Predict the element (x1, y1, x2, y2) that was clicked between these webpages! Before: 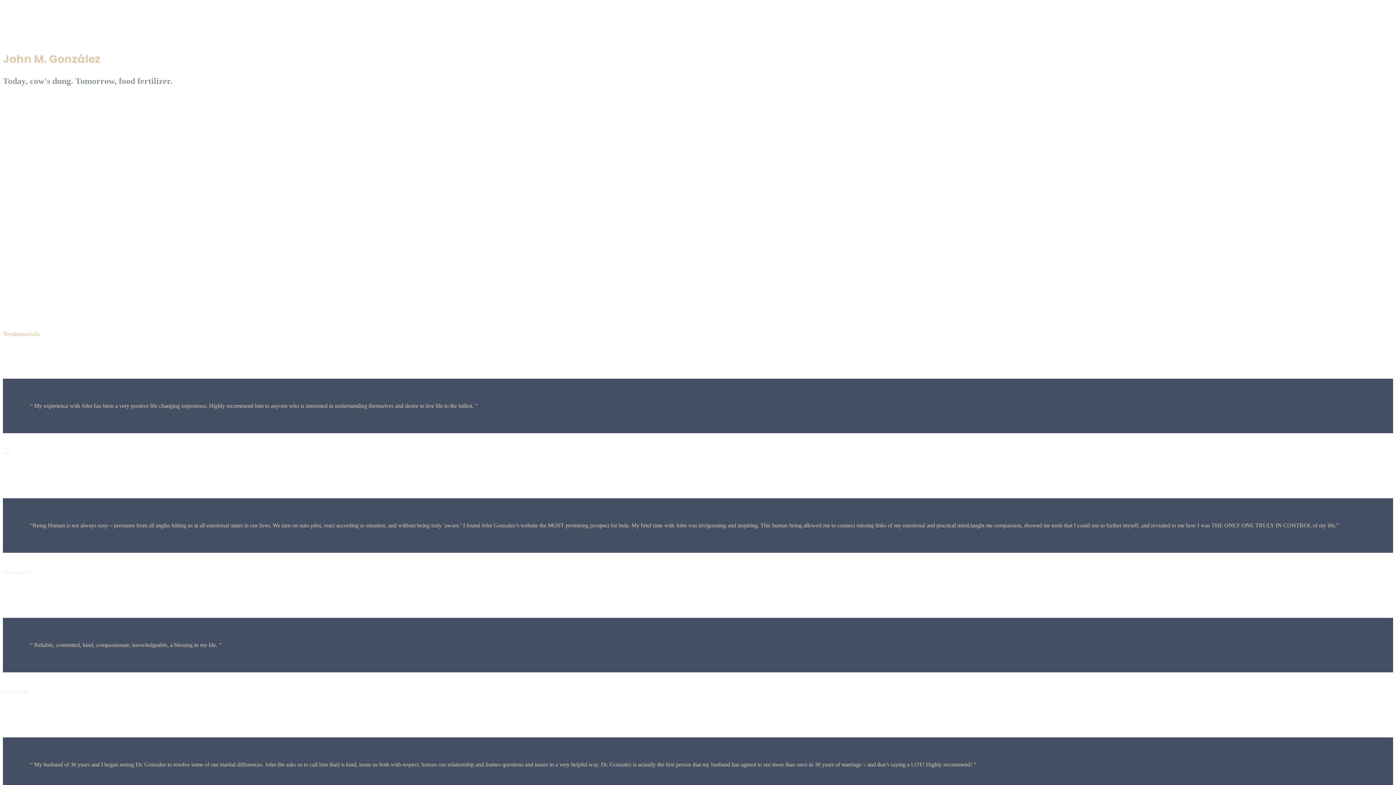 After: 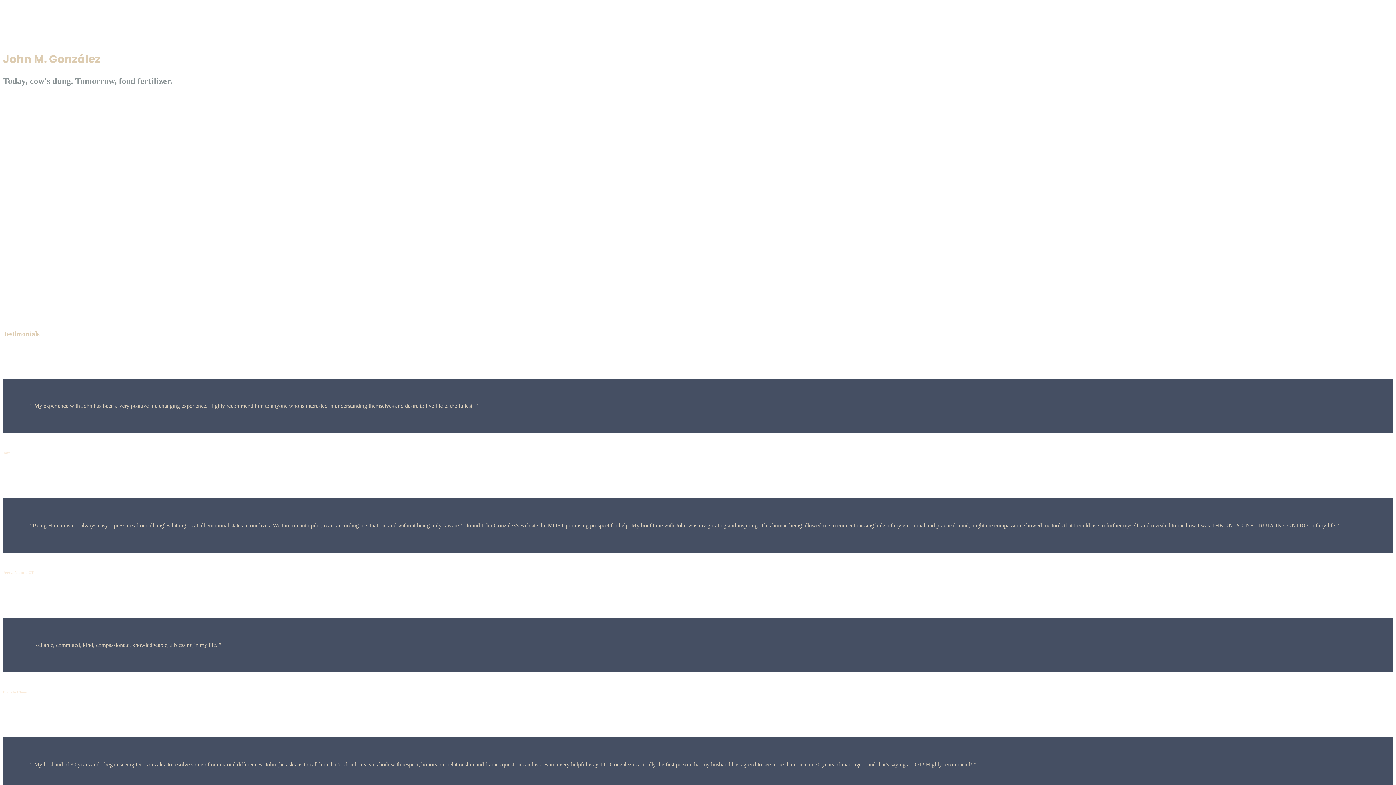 Action: bbox: (2, 149, 112, 155)